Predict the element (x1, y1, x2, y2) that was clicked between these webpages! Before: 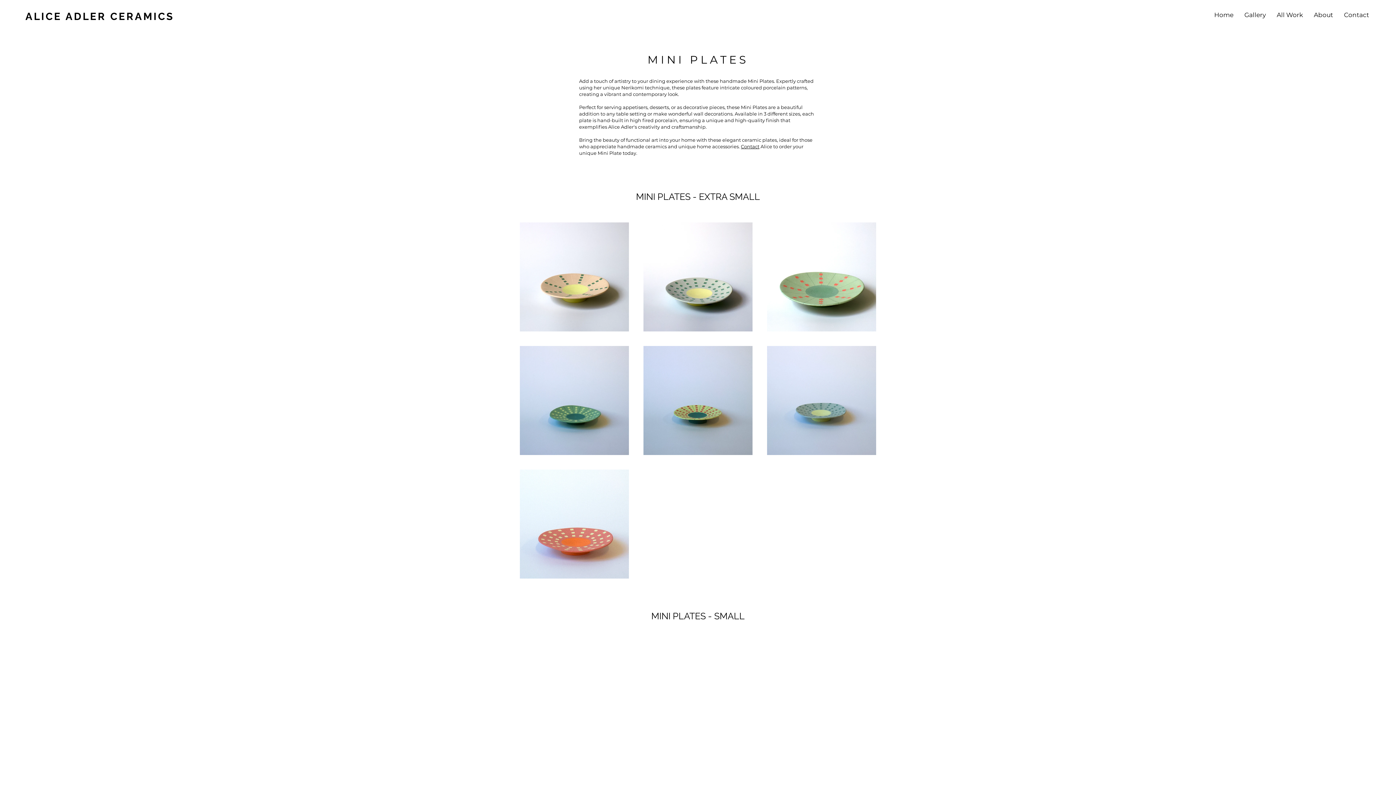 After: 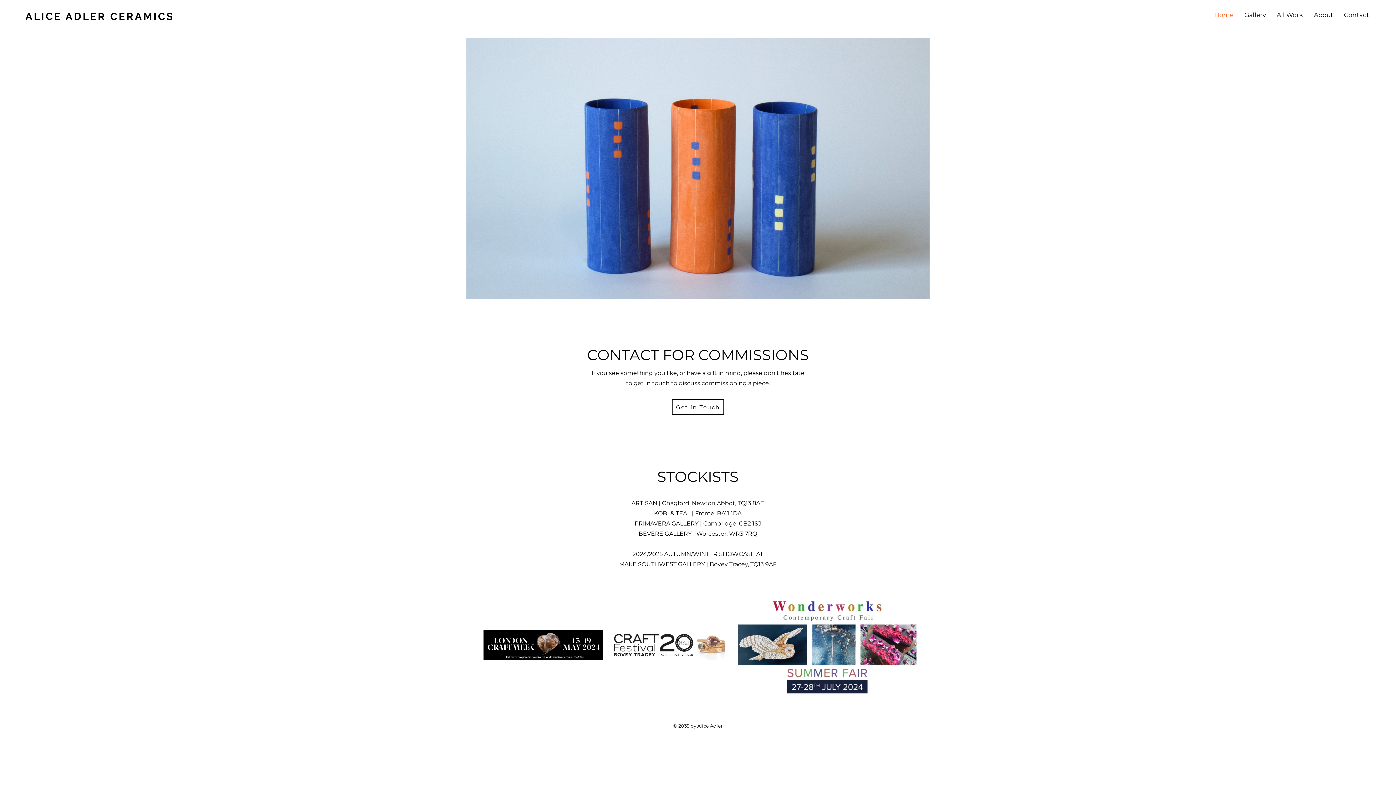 Action: bbox: (1209, 5, 1239, 24) label: Home